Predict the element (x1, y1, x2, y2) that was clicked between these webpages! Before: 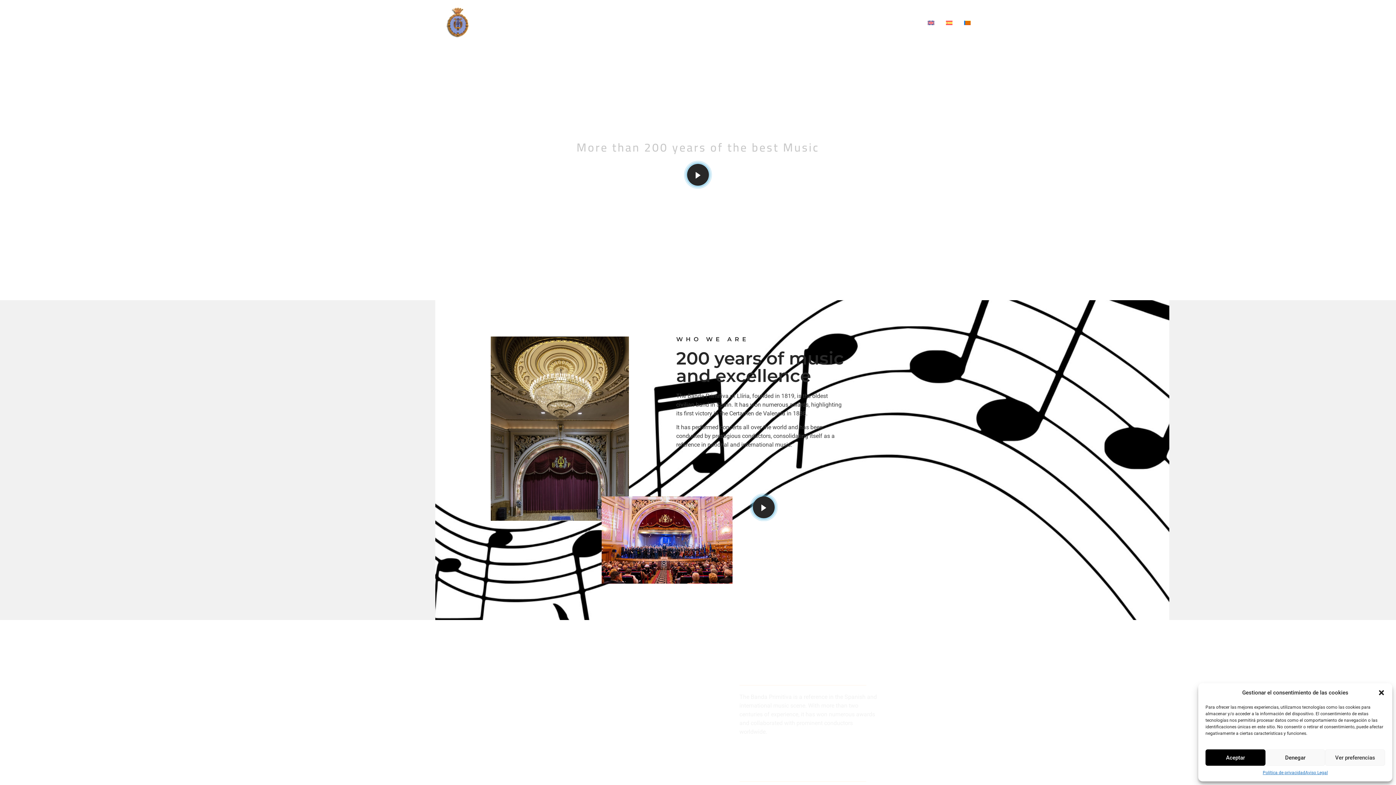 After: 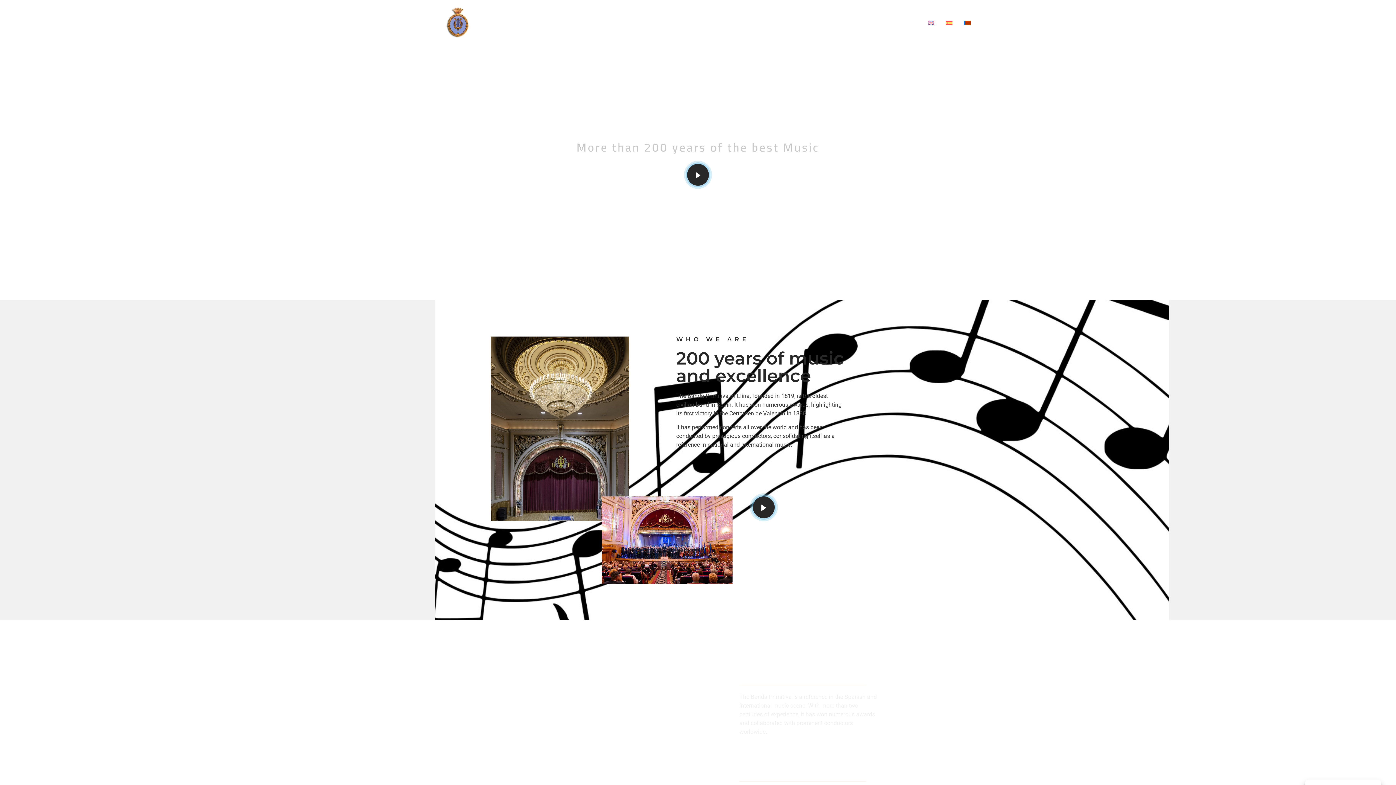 Action: label: Close dialog bbox: (1378, 689, 1385, 696)